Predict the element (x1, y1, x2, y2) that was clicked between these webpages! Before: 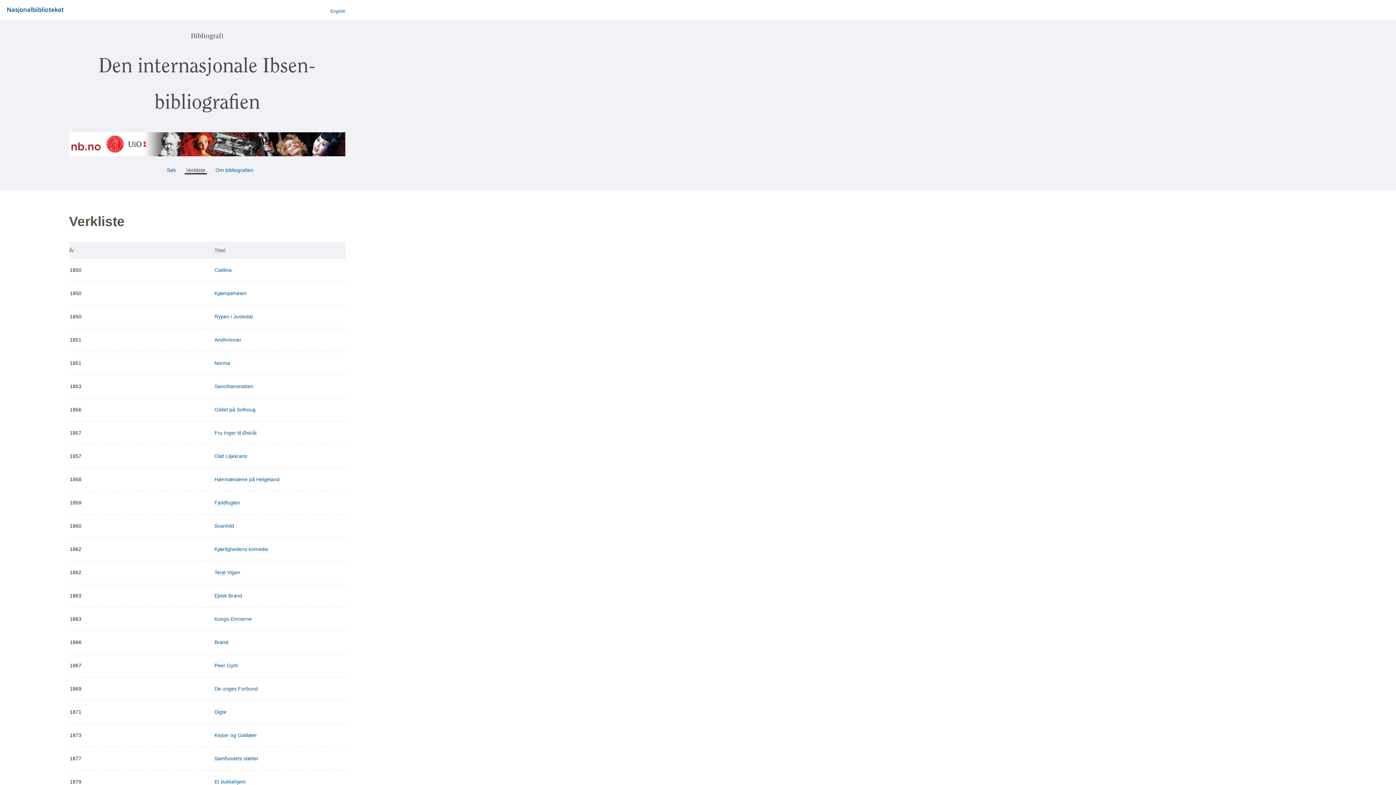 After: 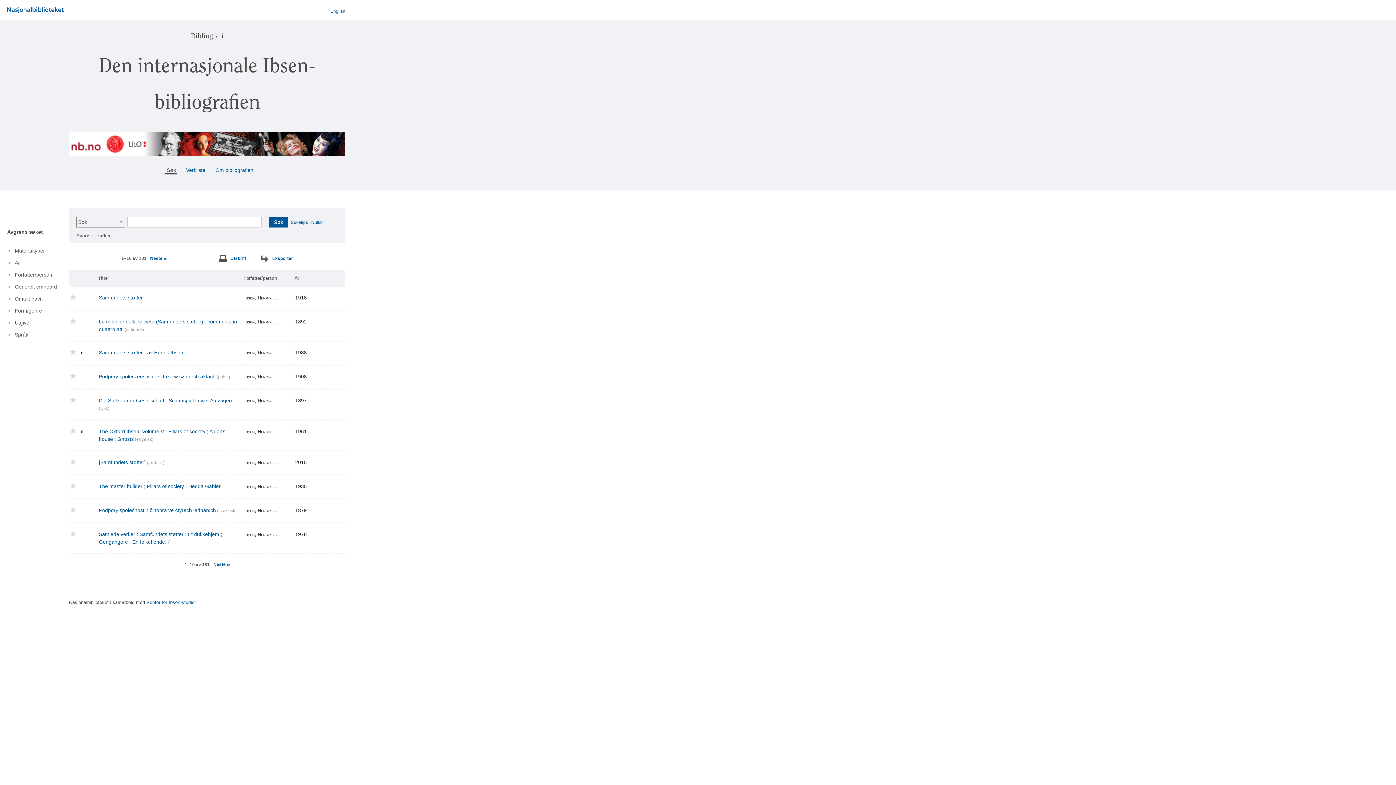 Action: bbox: (214, 755, 258, 761) label: Samfundets støtter